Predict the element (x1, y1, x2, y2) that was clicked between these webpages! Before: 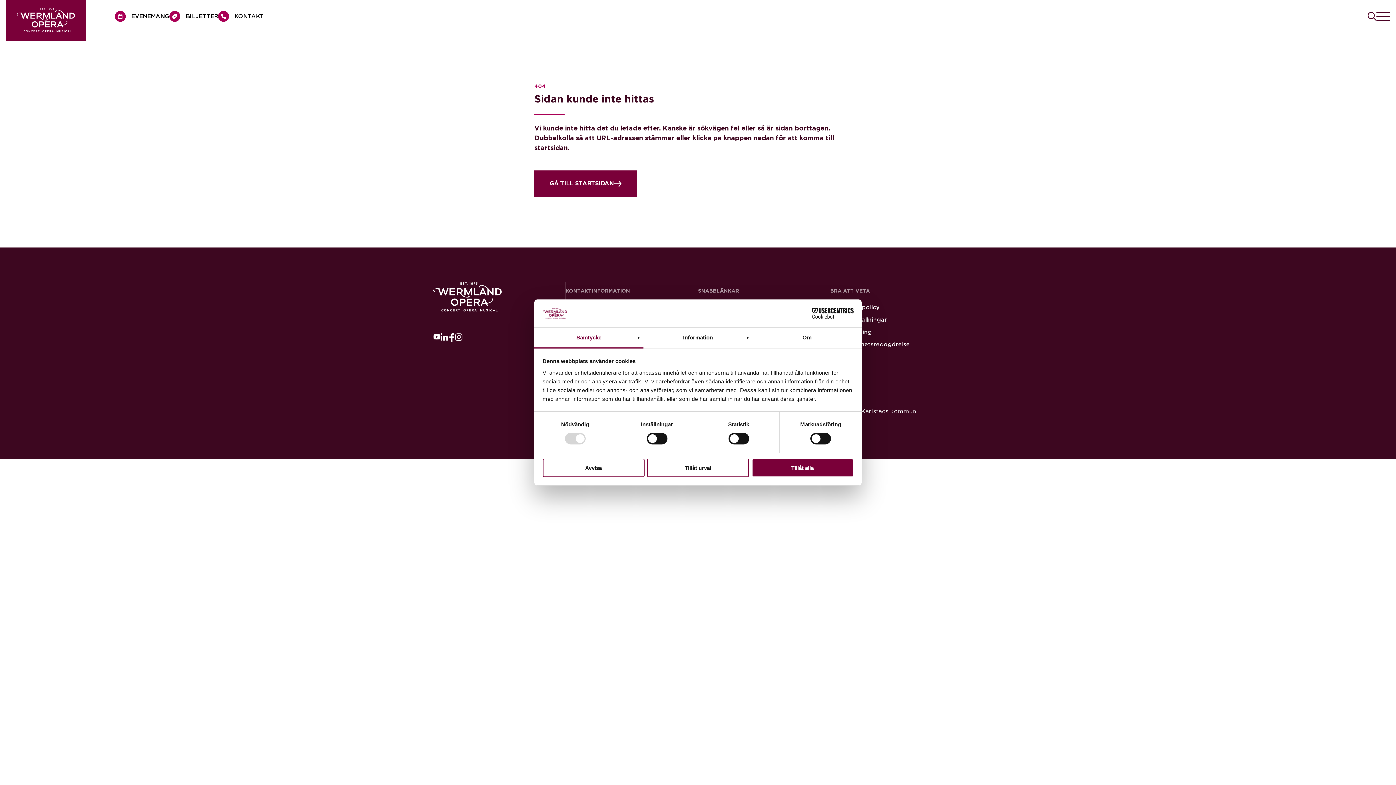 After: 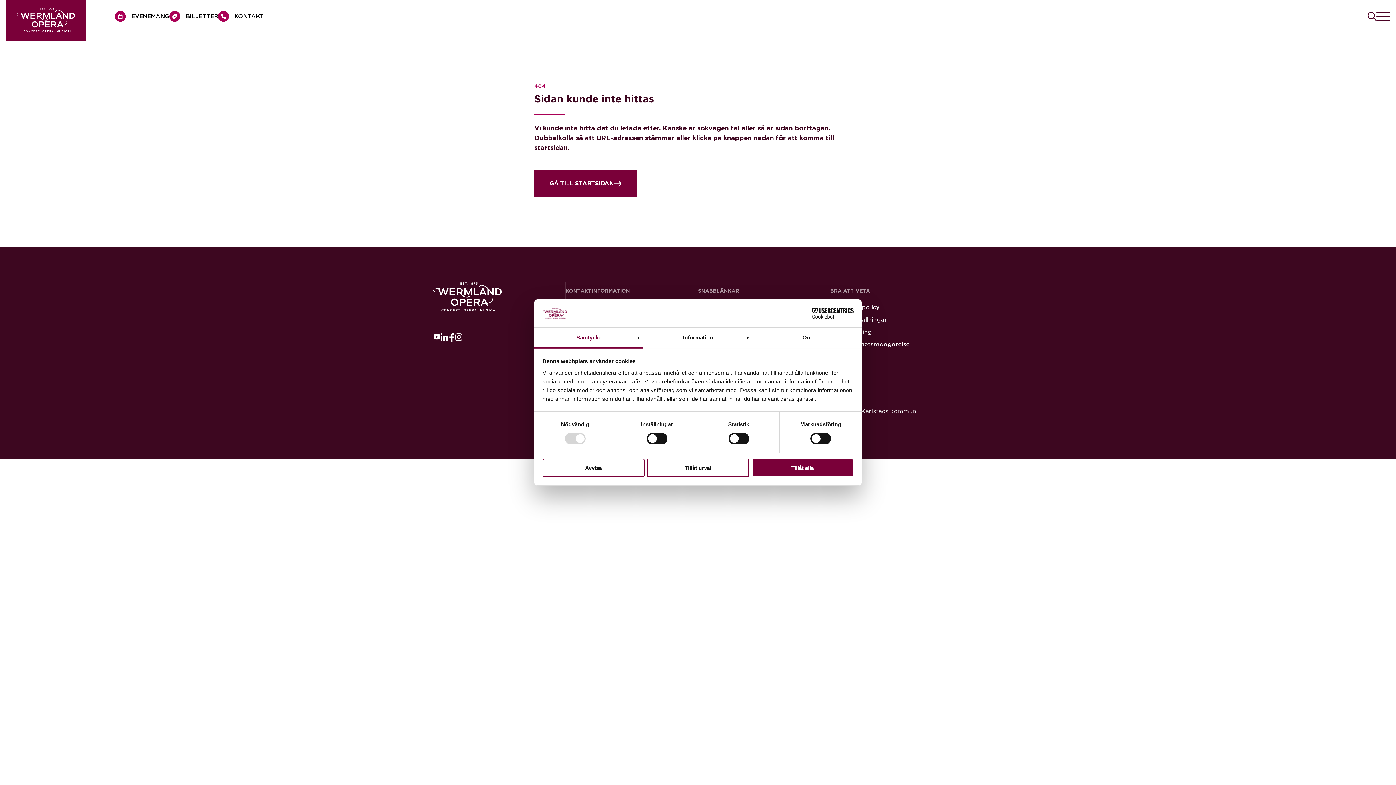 Action: label: Samtycke bbox: (534, 327, 643, 348)